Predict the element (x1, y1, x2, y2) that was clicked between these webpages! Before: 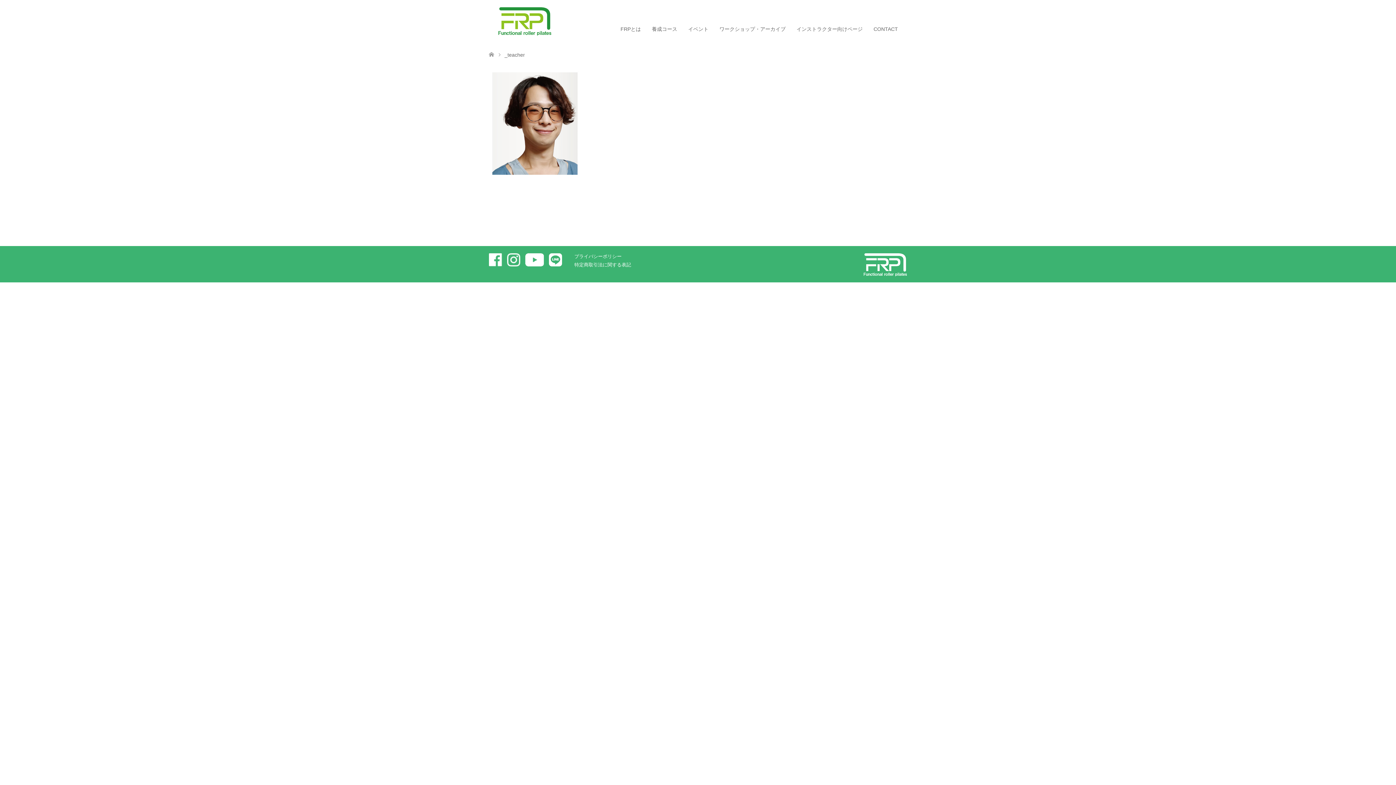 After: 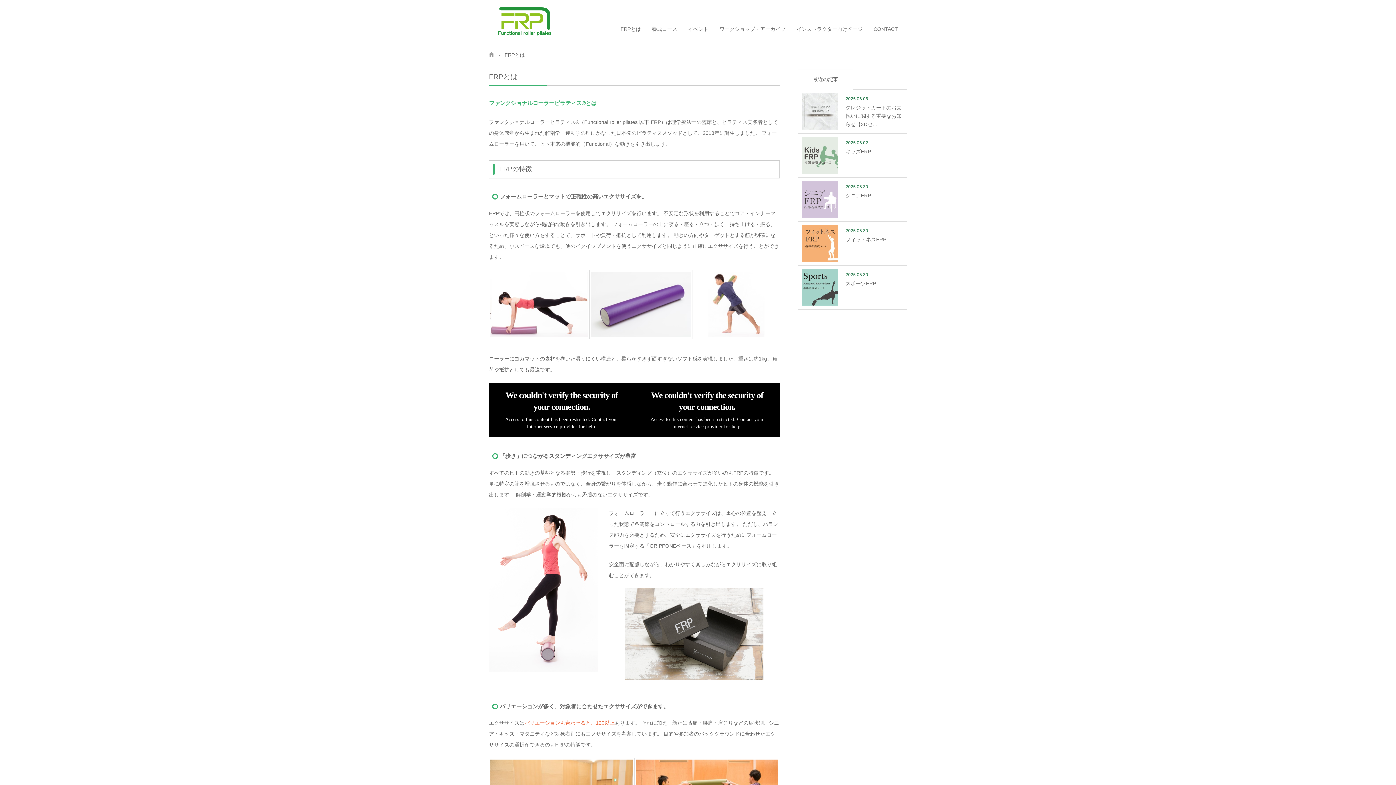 Action: label: FRPとは bbox: (615, 0, 646, 43)